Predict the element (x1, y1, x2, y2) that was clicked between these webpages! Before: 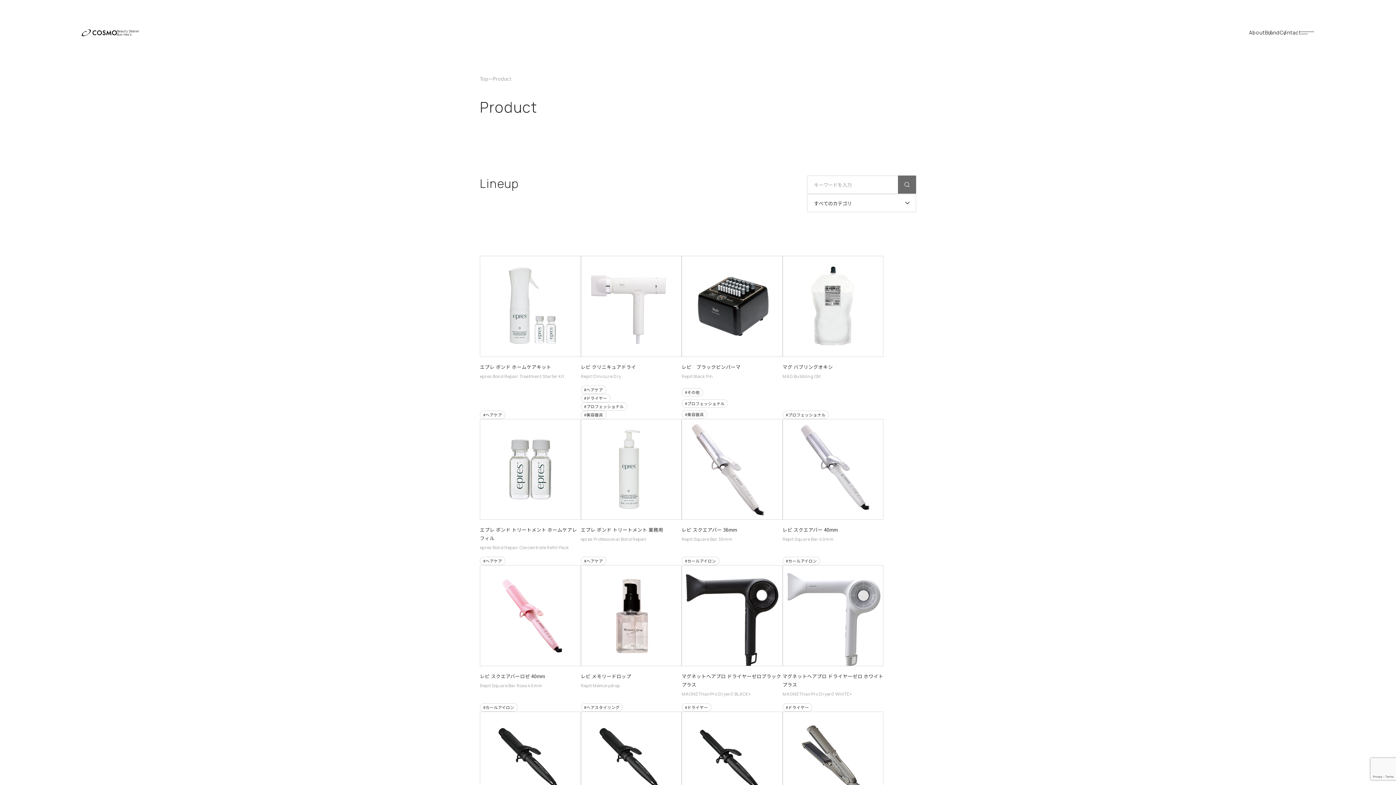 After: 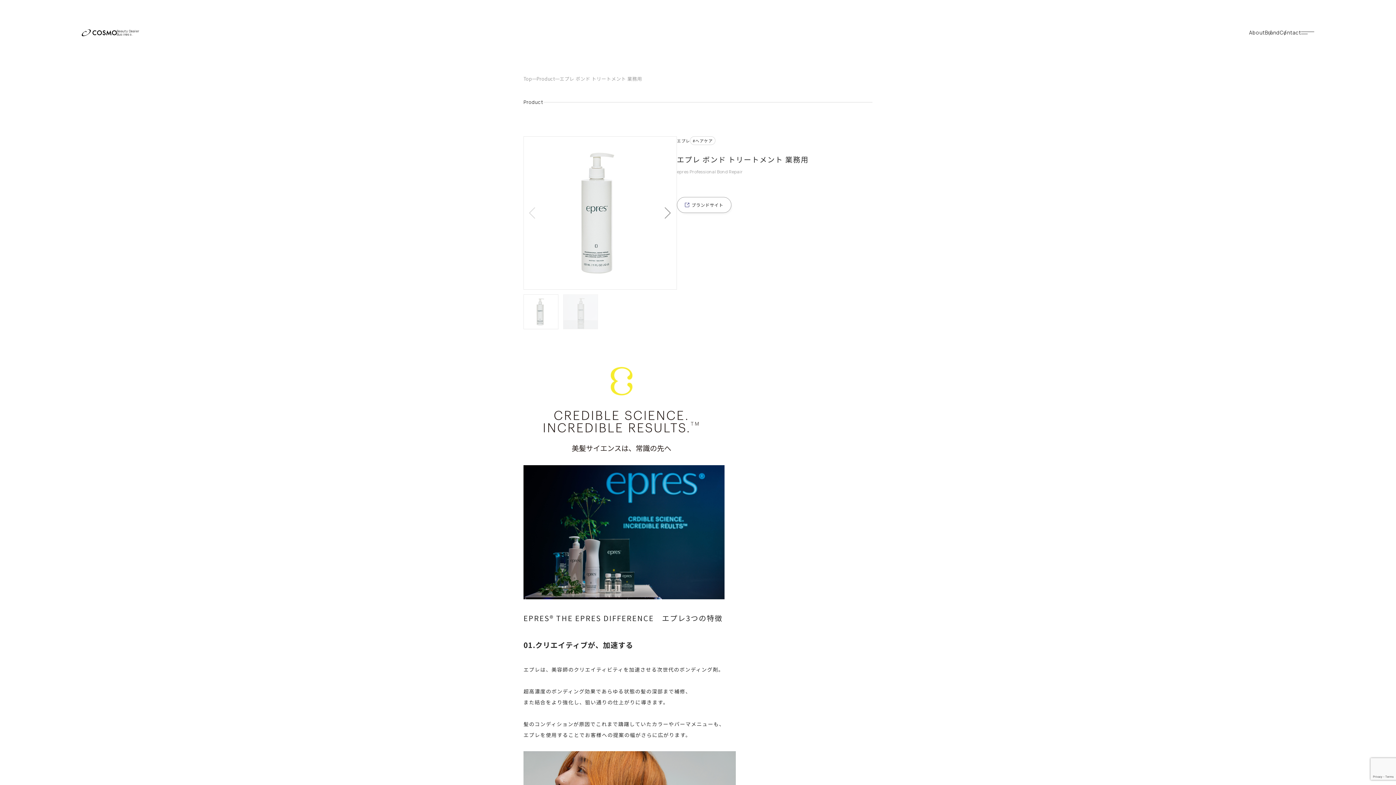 Action: bbox: (580, 419, 681, 542) label: エプレ ボンド トリートメント 業務用

epres Professional Bond Repair